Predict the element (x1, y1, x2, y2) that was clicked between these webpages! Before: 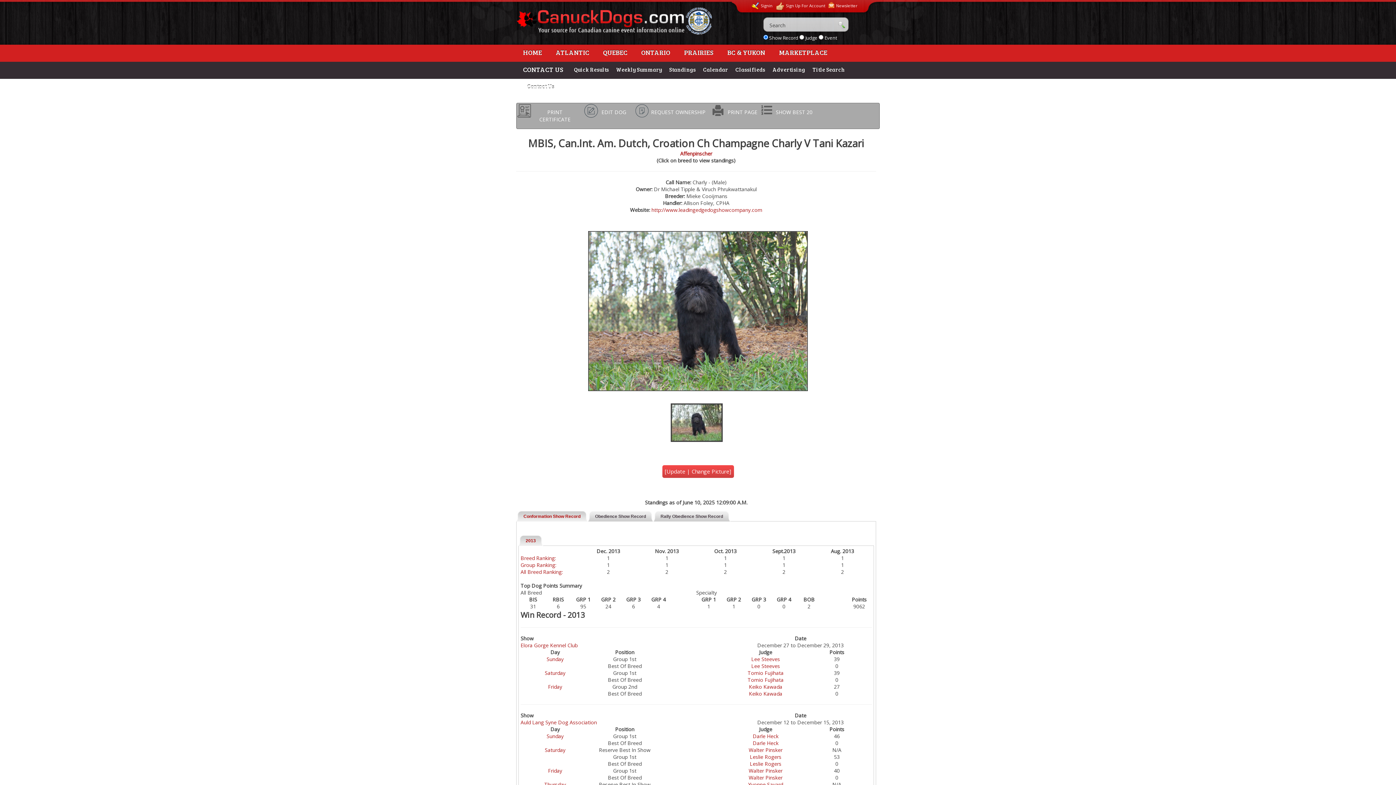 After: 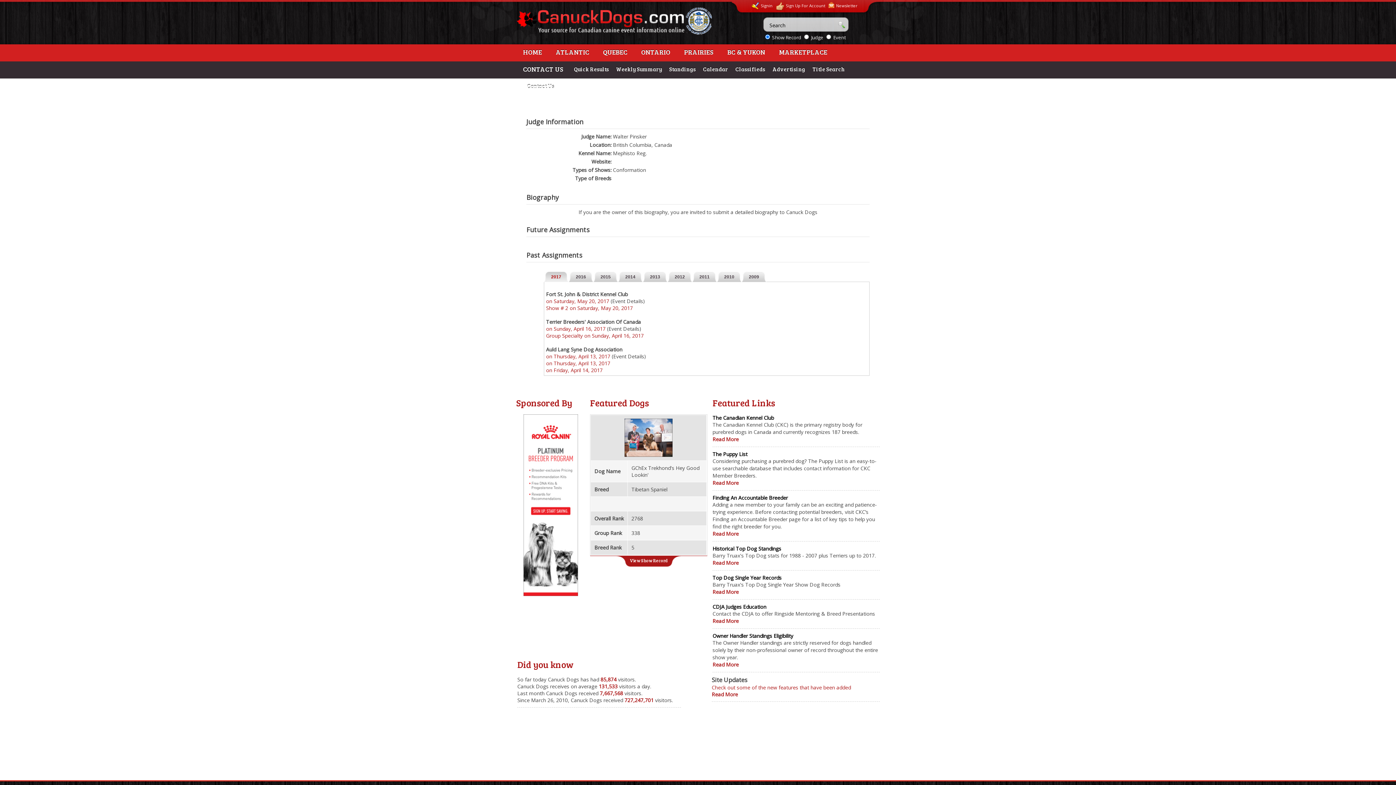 Action: label: Walter Pinsker bbox: (748, 746, 782, 753)